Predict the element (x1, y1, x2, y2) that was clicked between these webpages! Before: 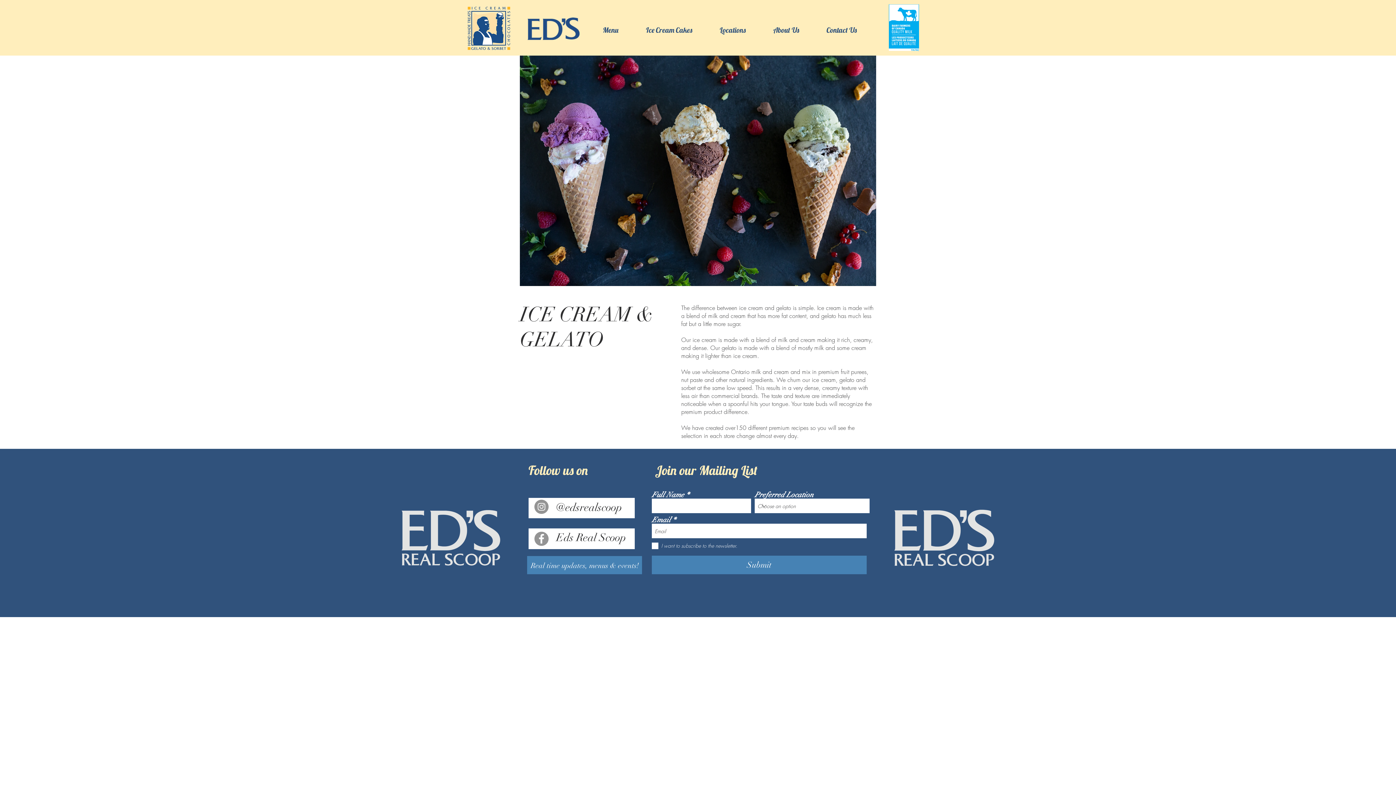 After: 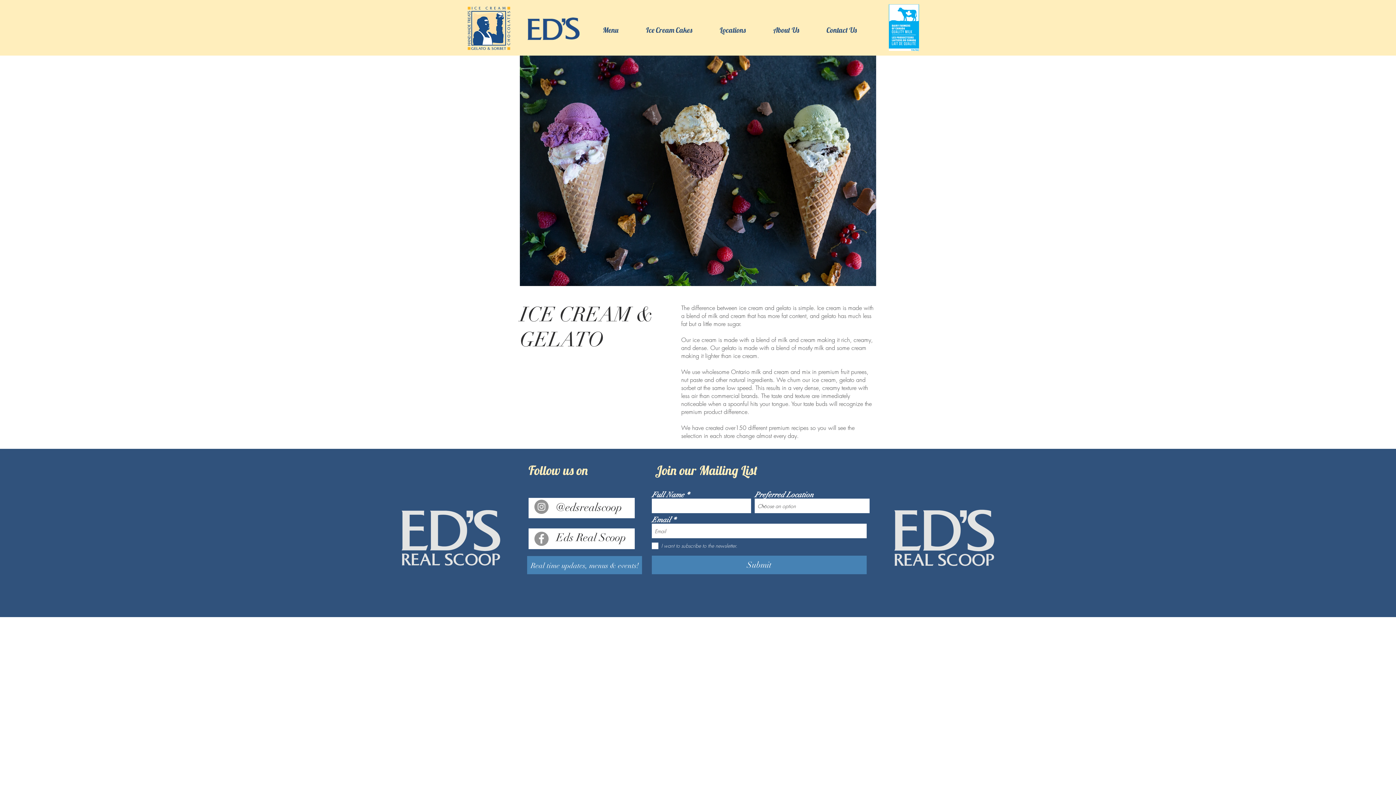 Action: bbox: (556, 501, 622, 514) label: @edsrealscoop